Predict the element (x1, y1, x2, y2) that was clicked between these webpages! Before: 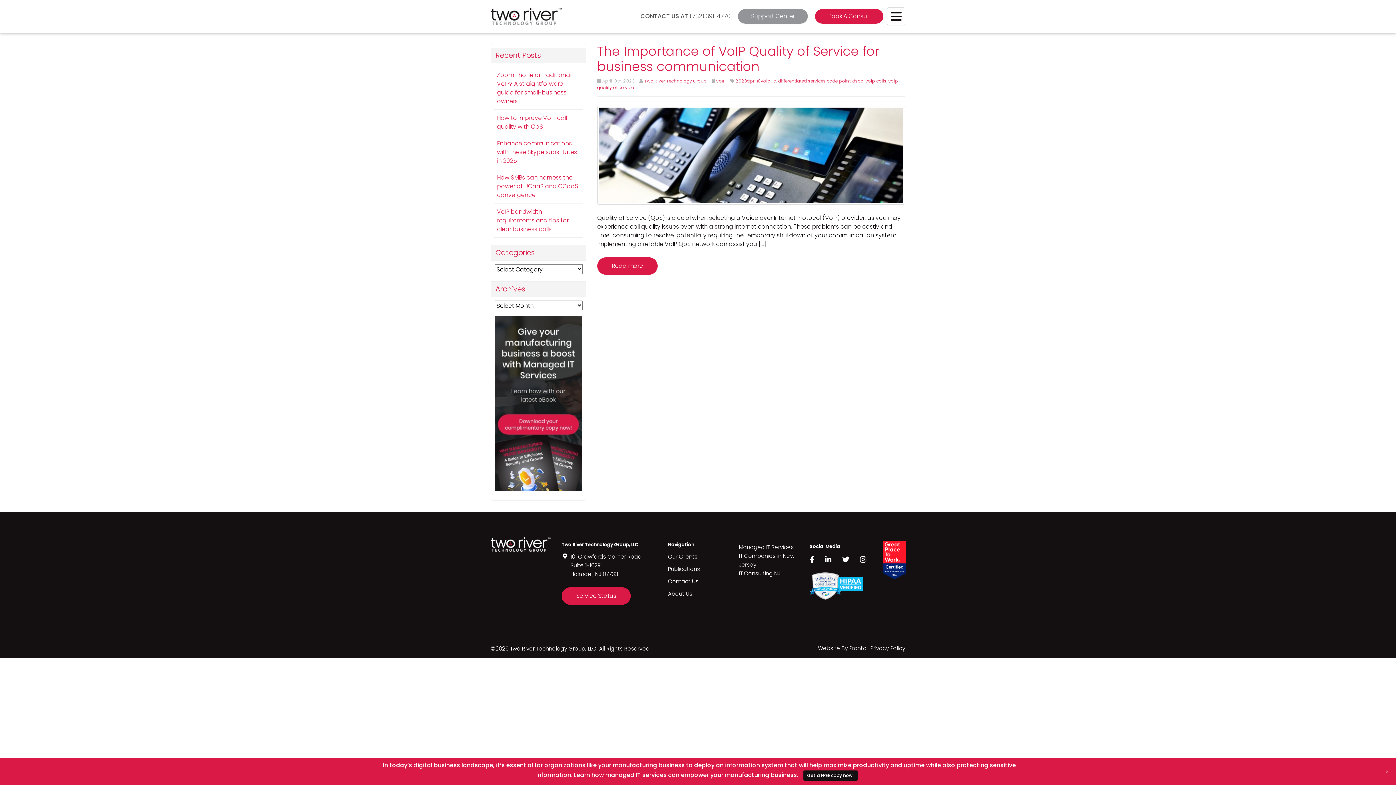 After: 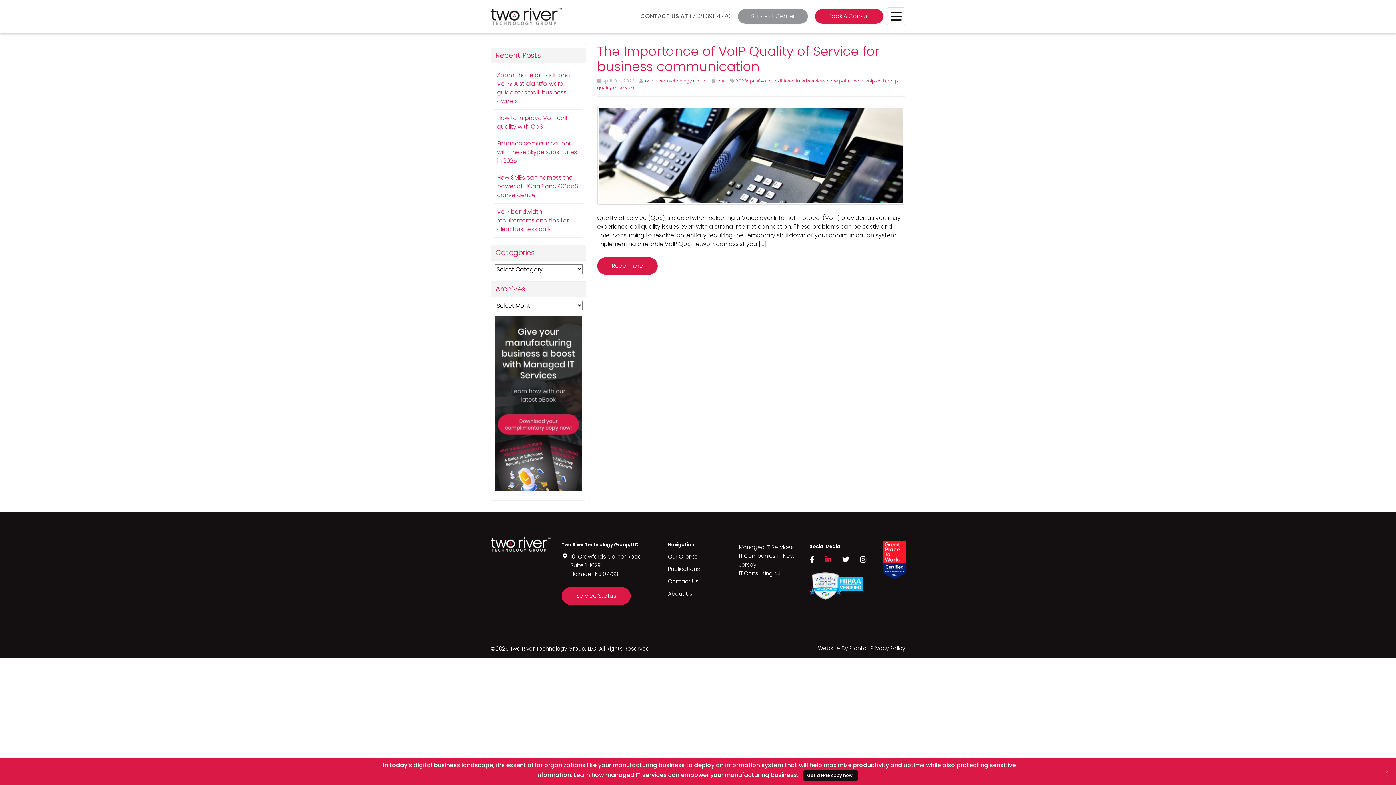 Action: bbox: (825, 554, 831, 565)